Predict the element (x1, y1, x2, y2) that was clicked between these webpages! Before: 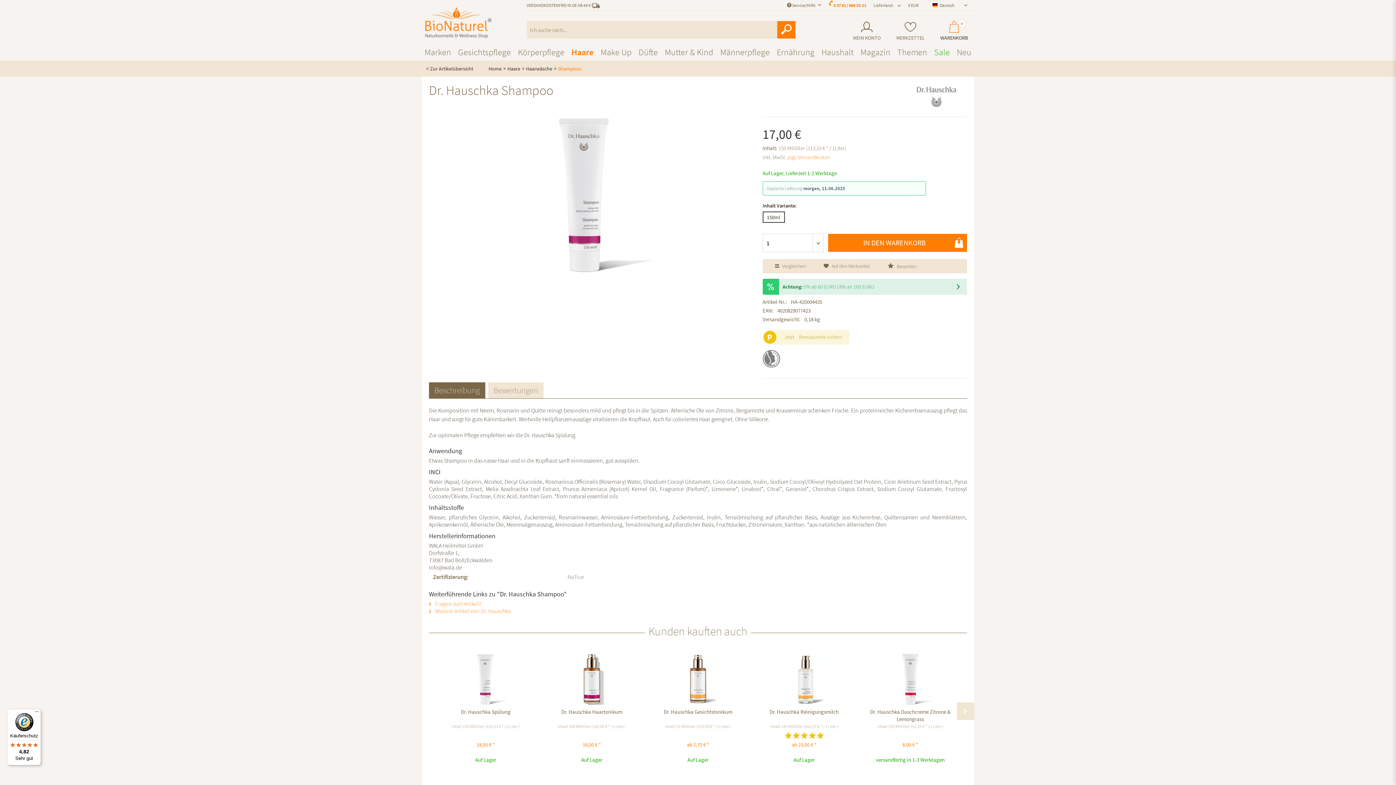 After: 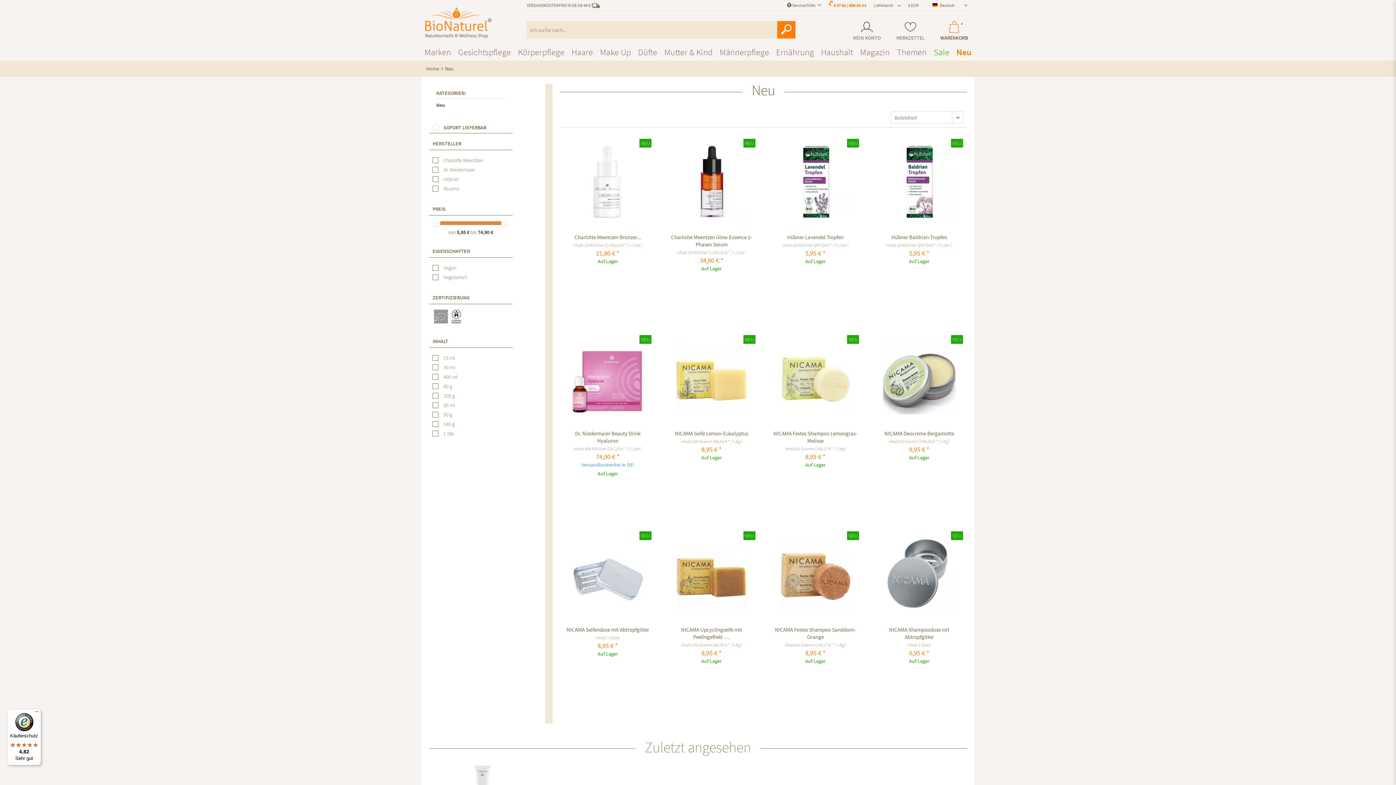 Action: bbox: (954, 43, 974, 60) label: Neu